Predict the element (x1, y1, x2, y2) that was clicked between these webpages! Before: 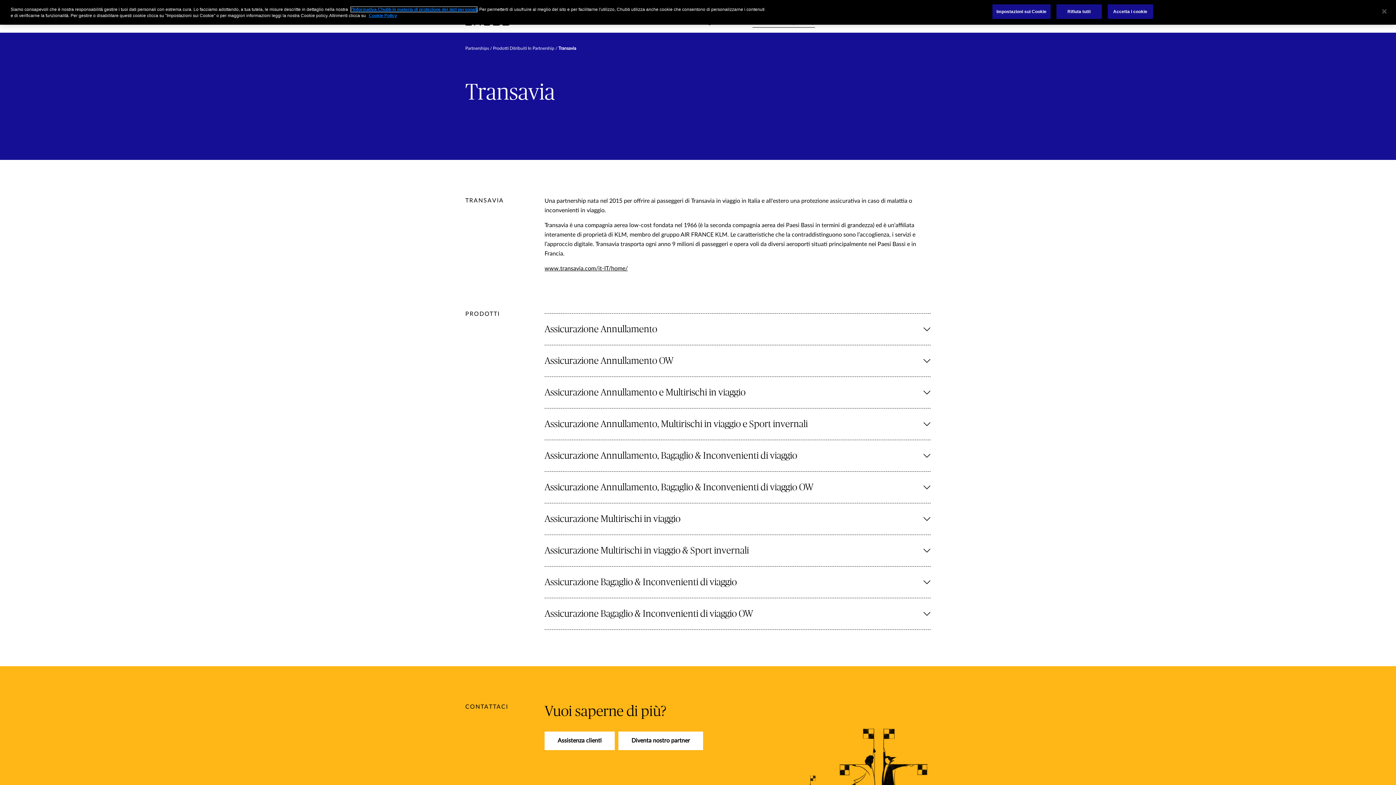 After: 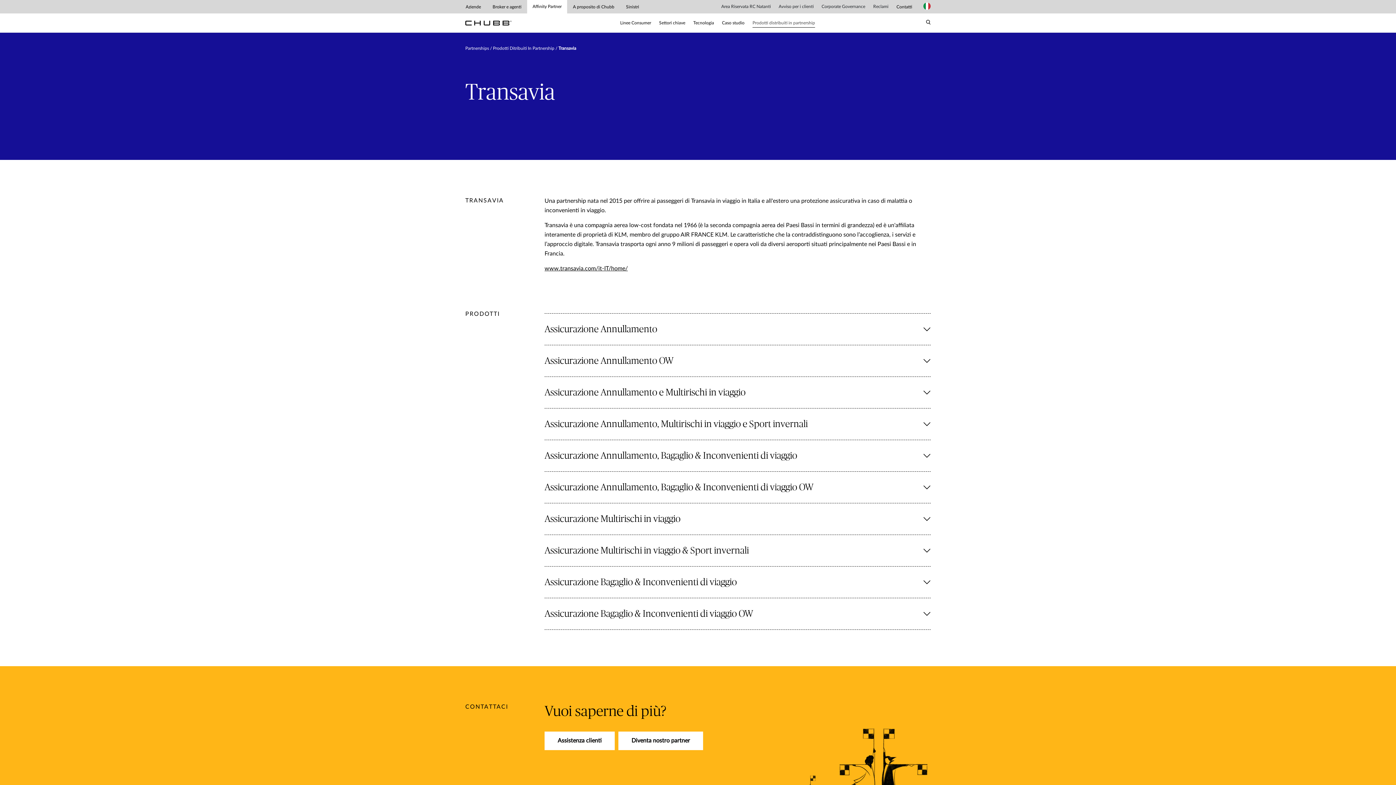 Action: bbox: (1107, -1, 1153, 13) label: Accetta i cookie